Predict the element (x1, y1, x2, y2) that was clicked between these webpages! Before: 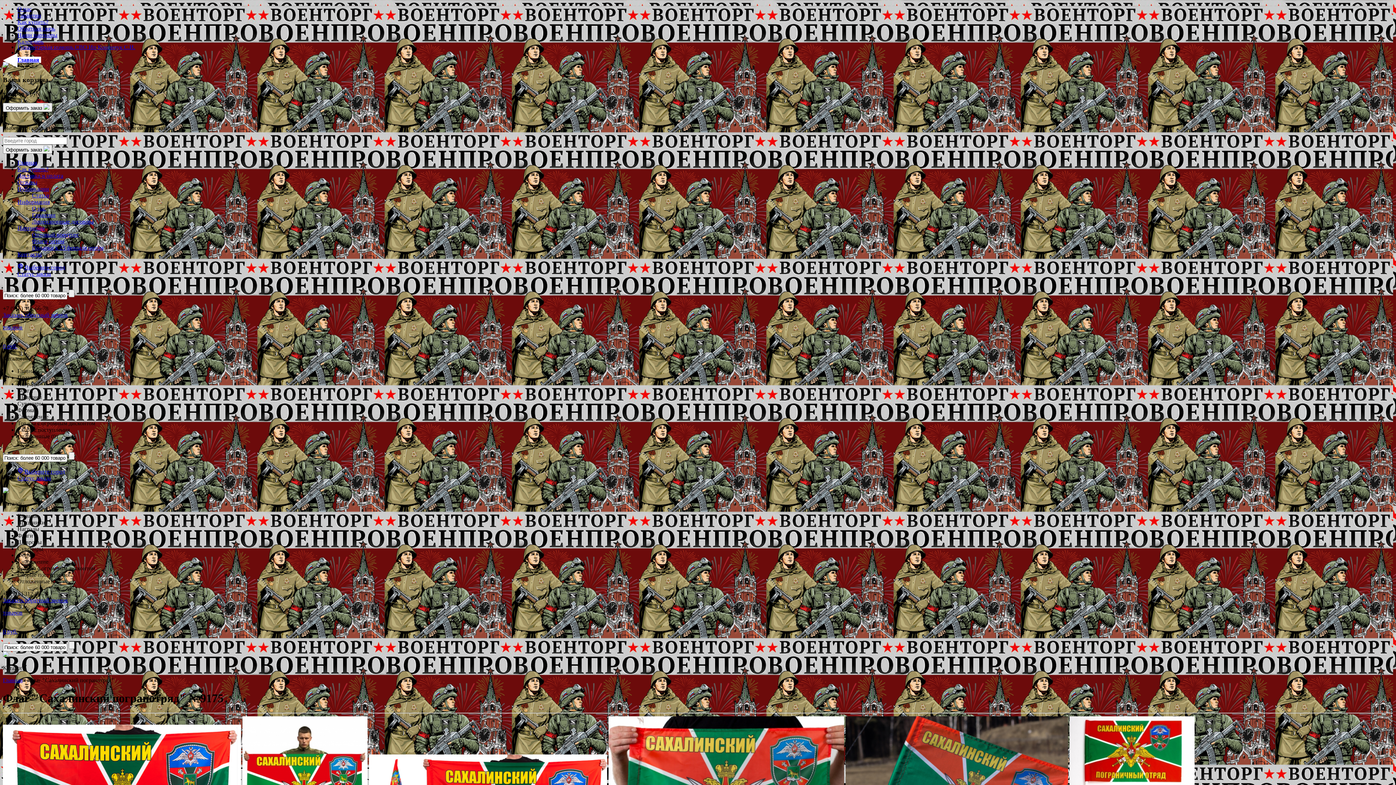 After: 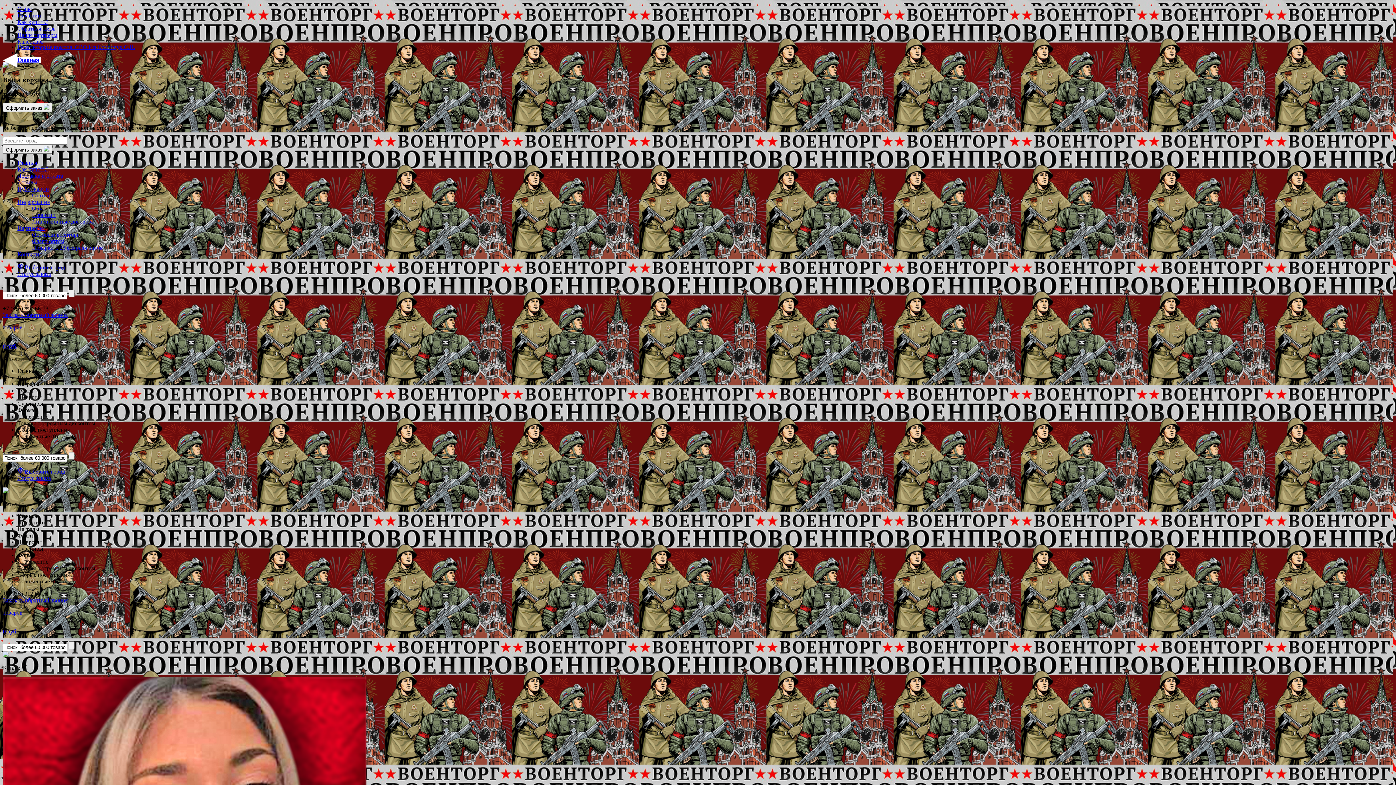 Action: label: Партнерам bbox: (17, 225, 44, 231)